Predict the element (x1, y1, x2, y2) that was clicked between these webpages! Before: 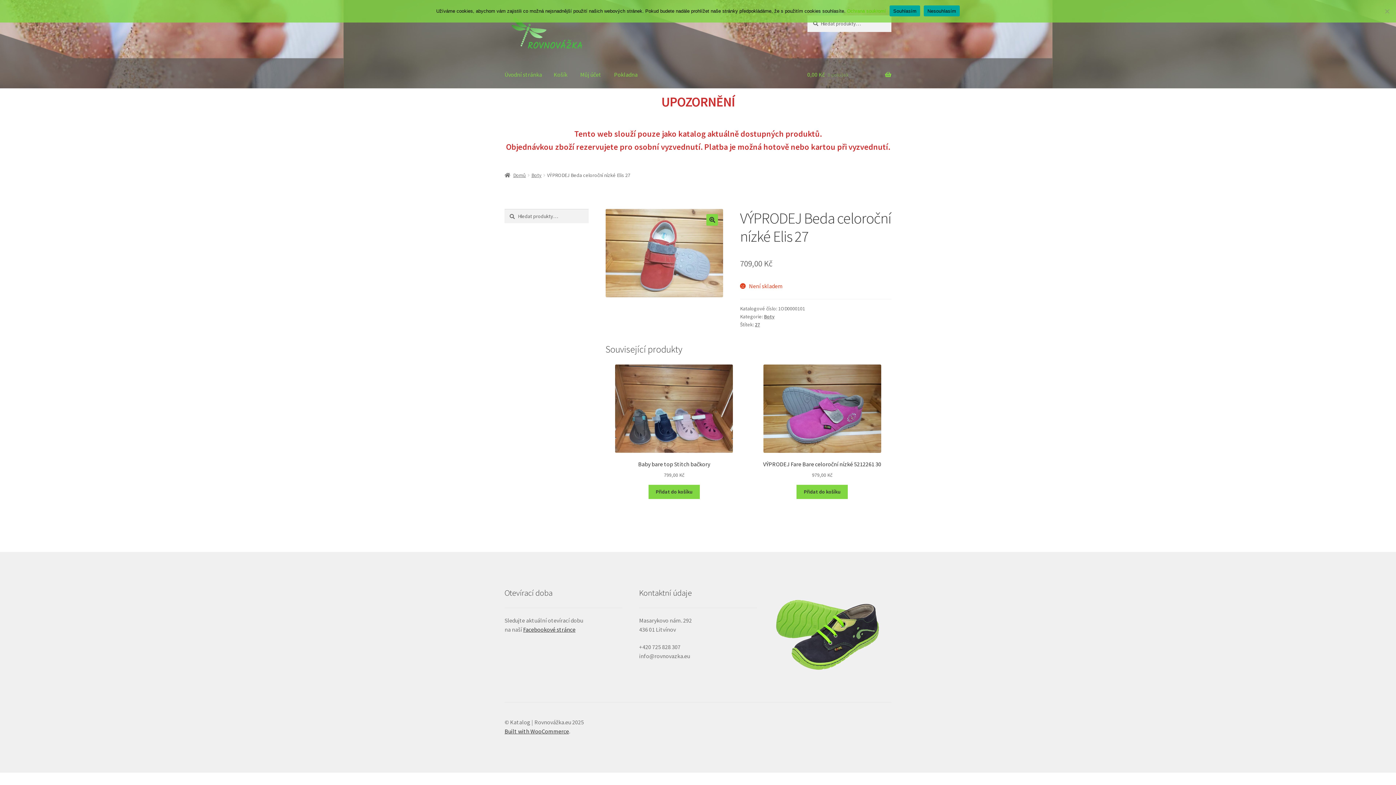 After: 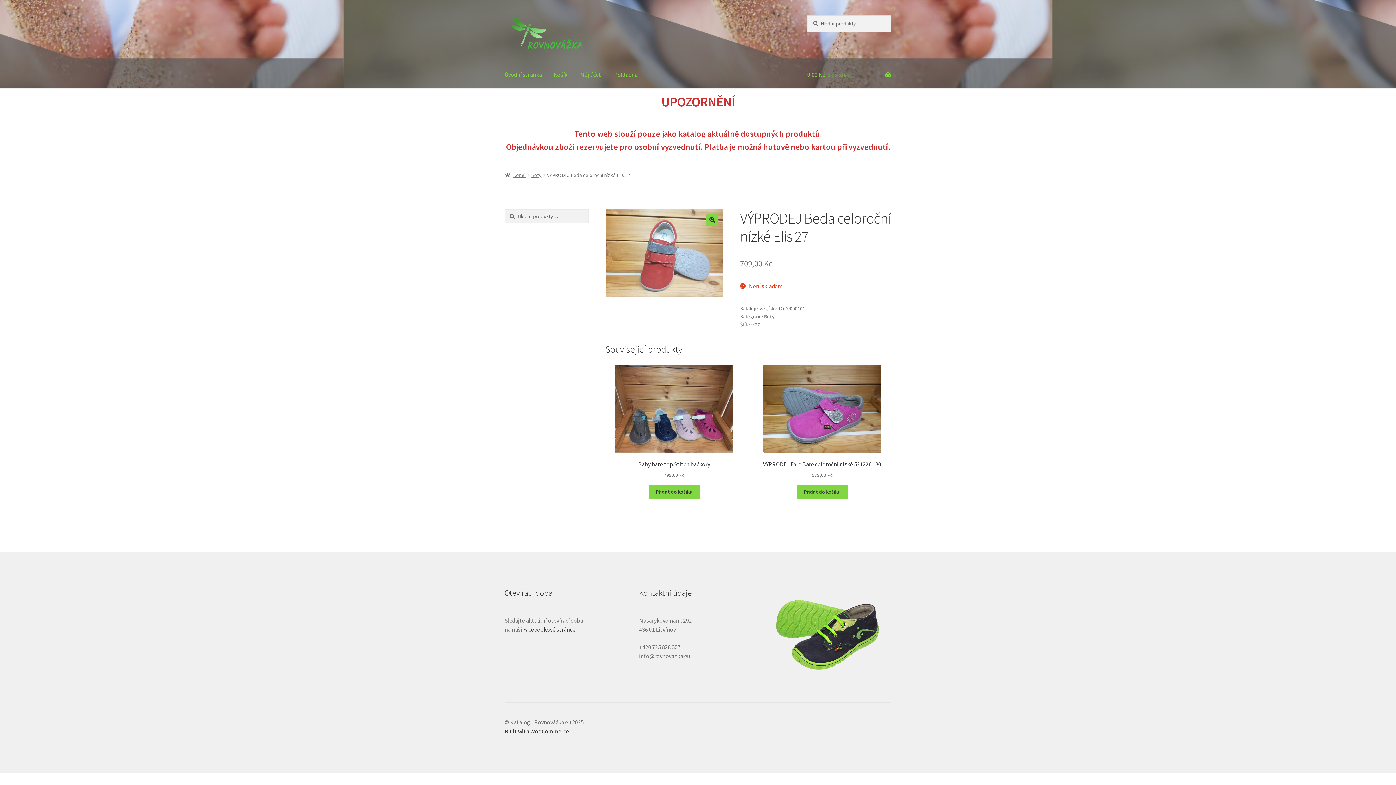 Action: label: Nesouhlasím bbox: (924, 5, 960, 16)